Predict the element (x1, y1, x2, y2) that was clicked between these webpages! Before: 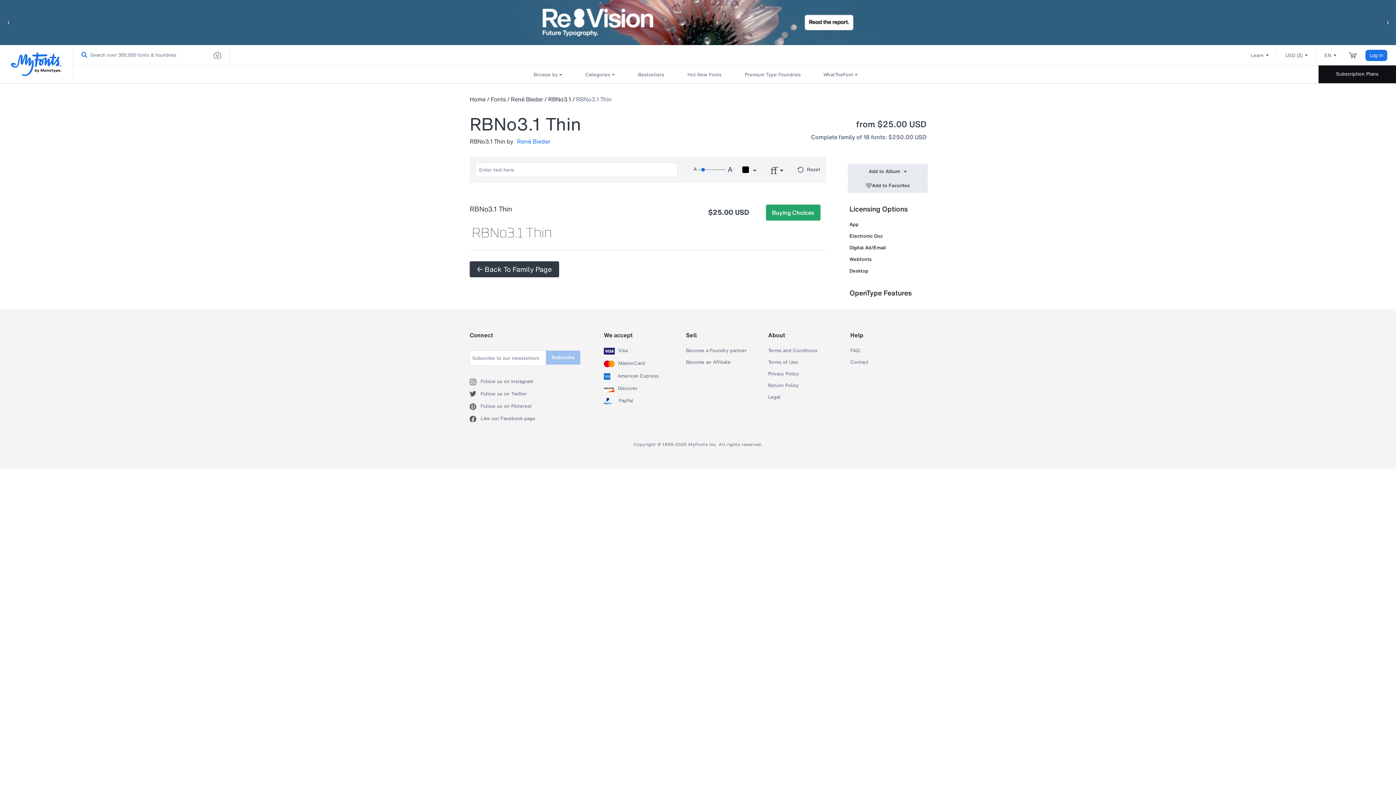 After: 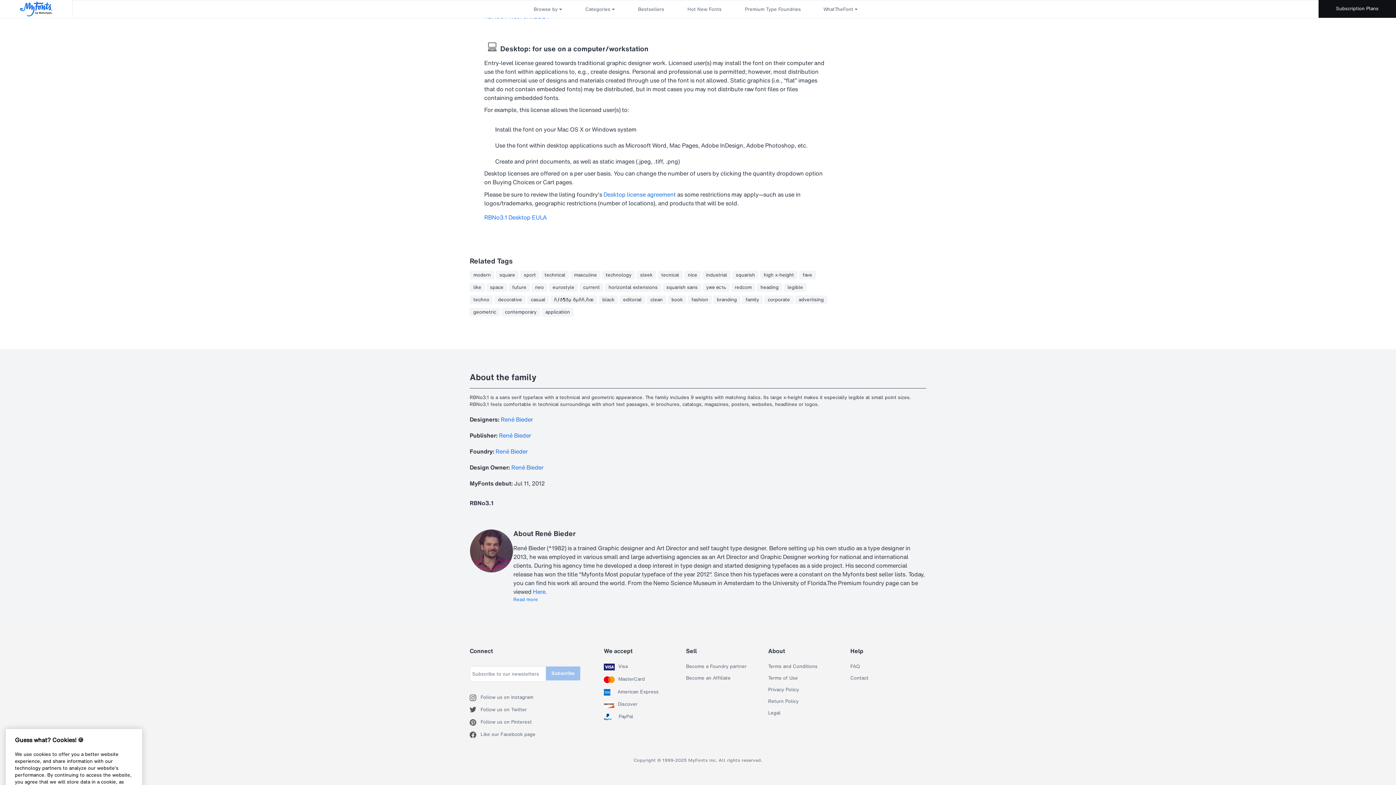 Action: label: Desktop bbox: (849, 267, 868, 274)